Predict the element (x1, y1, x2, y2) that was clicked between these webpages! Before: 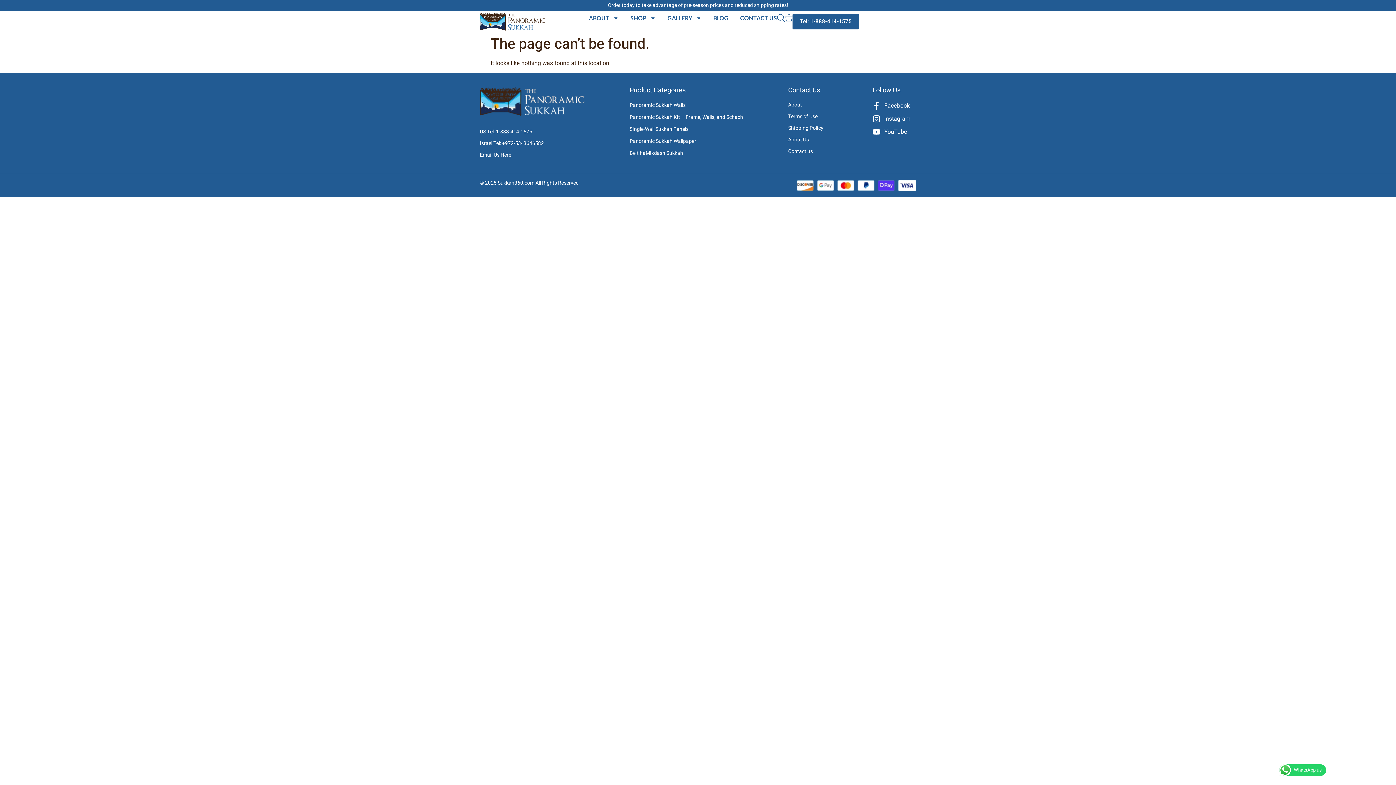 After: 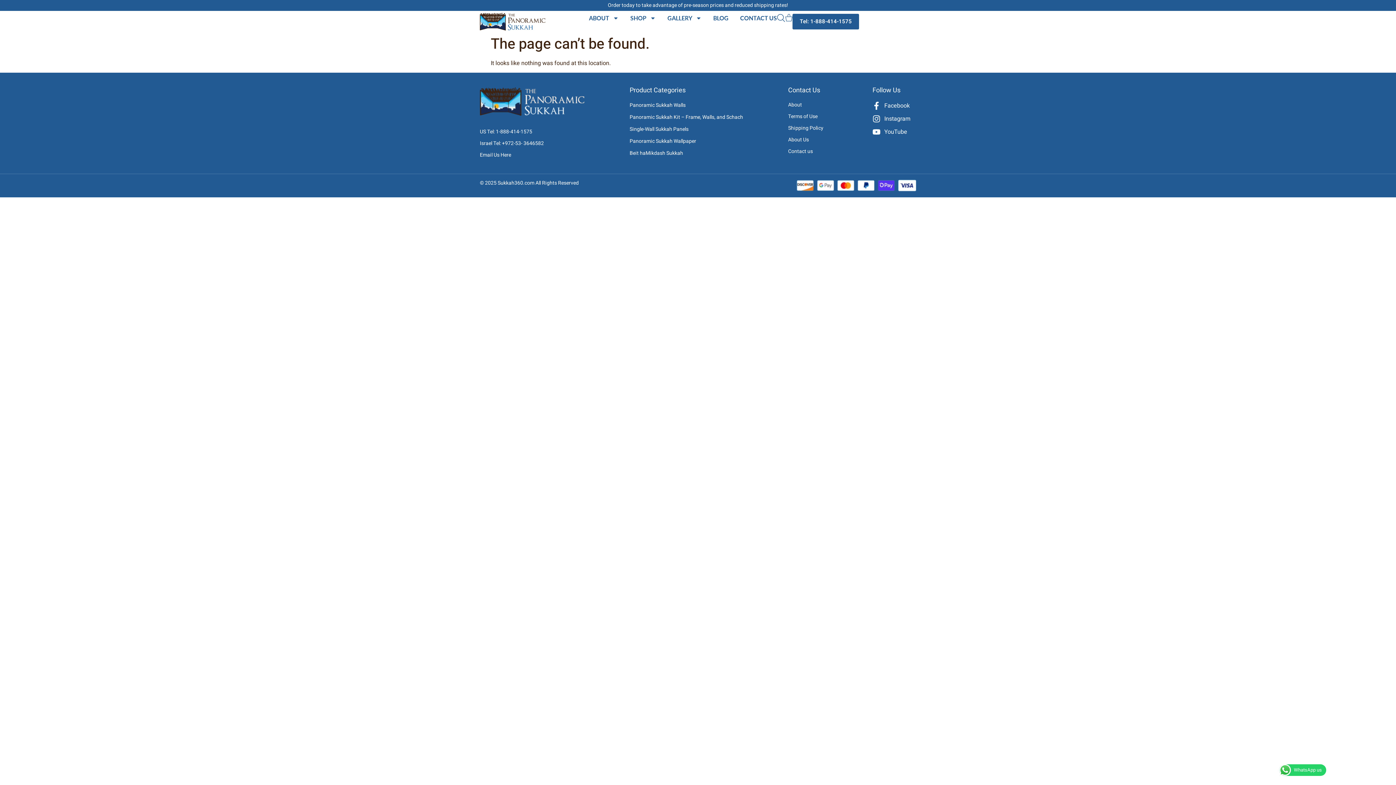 Action: bbox: (792, 13, 859, 29) label: Tel: 1-888-414-1575